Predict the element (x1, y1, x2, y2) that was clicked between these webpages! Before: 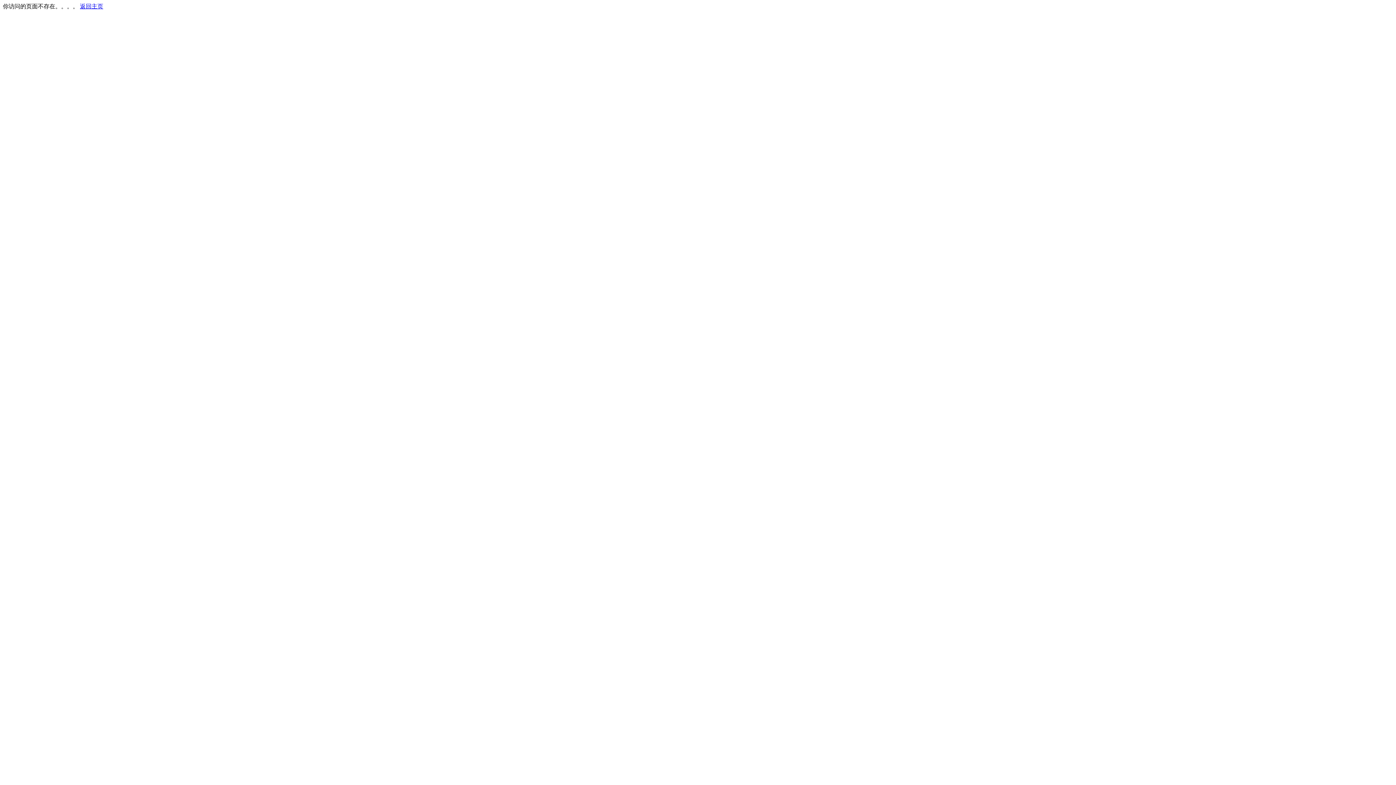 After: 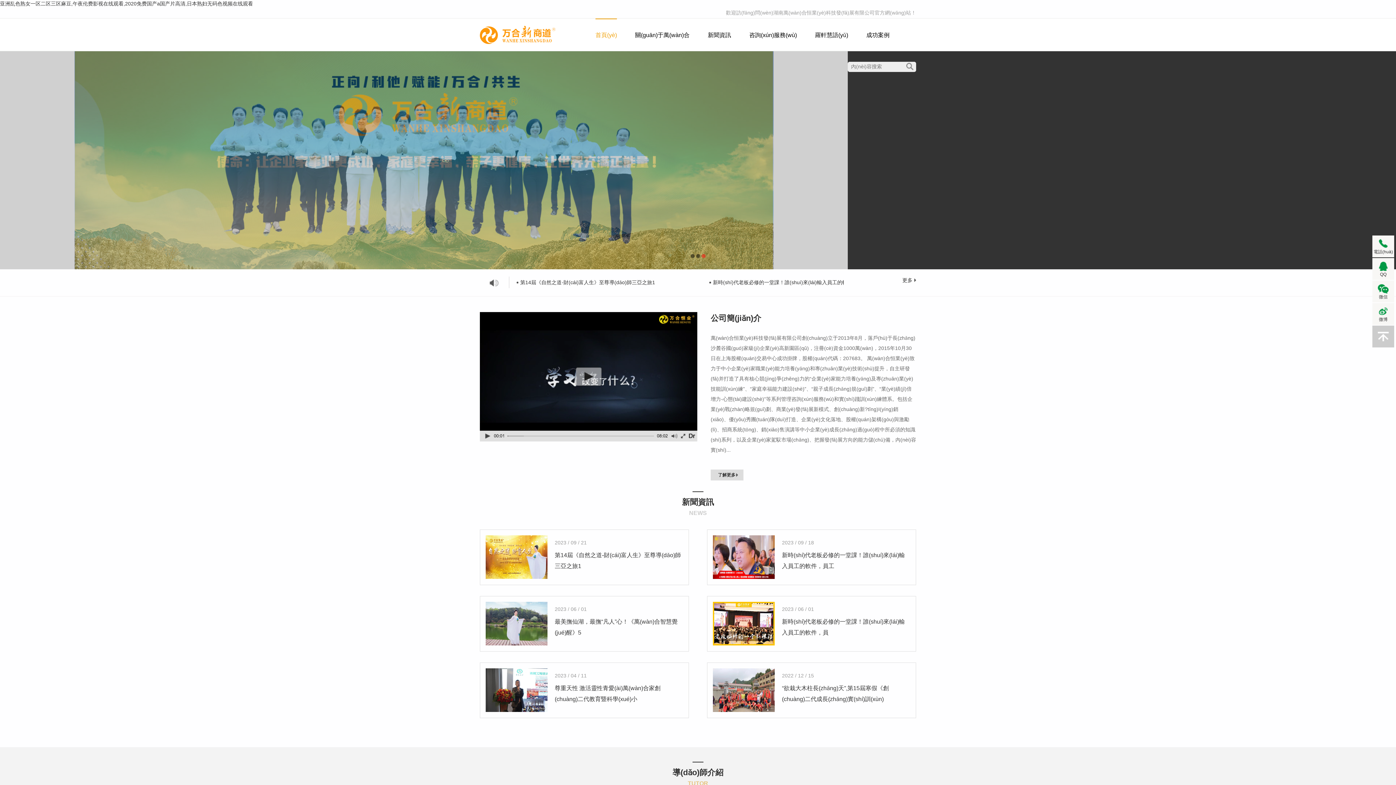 Action: bbox: (80, 3, 103, 9) label: 返回主页